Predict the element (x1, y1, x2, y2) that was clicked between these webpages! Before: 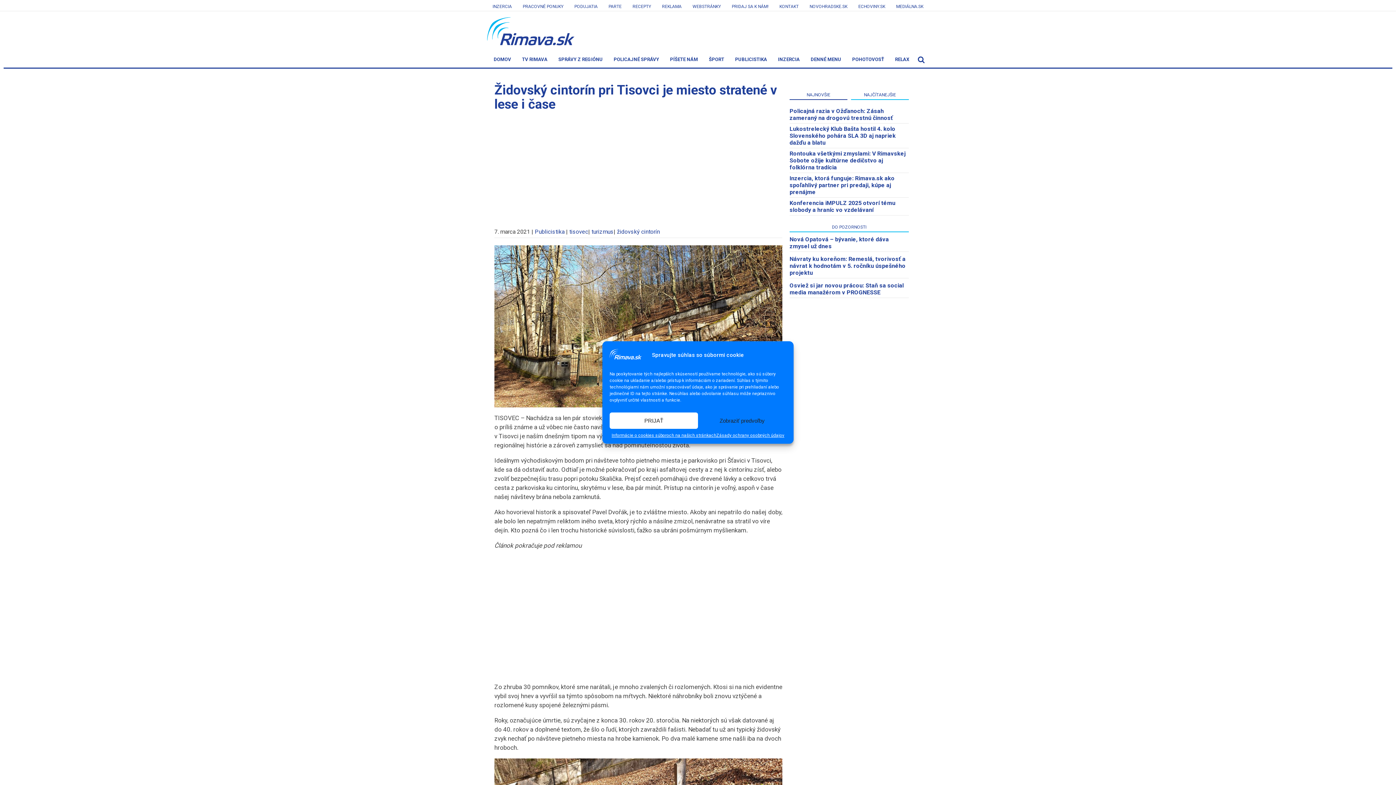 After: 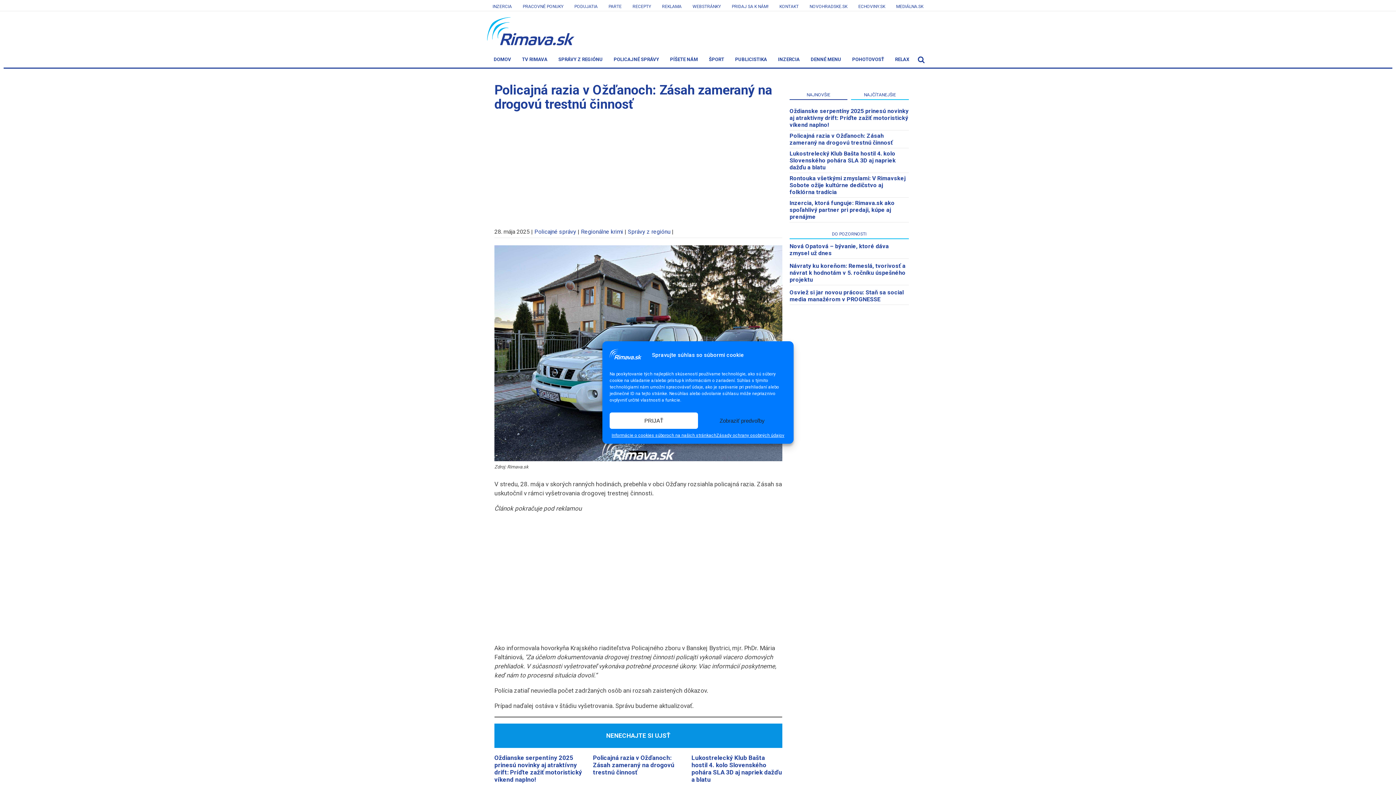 Action: label: Policajná razia v Ožďanoch: Zásah zameraný na drogovú trestnú činnosť bbox: (789, 107, 893, 121)